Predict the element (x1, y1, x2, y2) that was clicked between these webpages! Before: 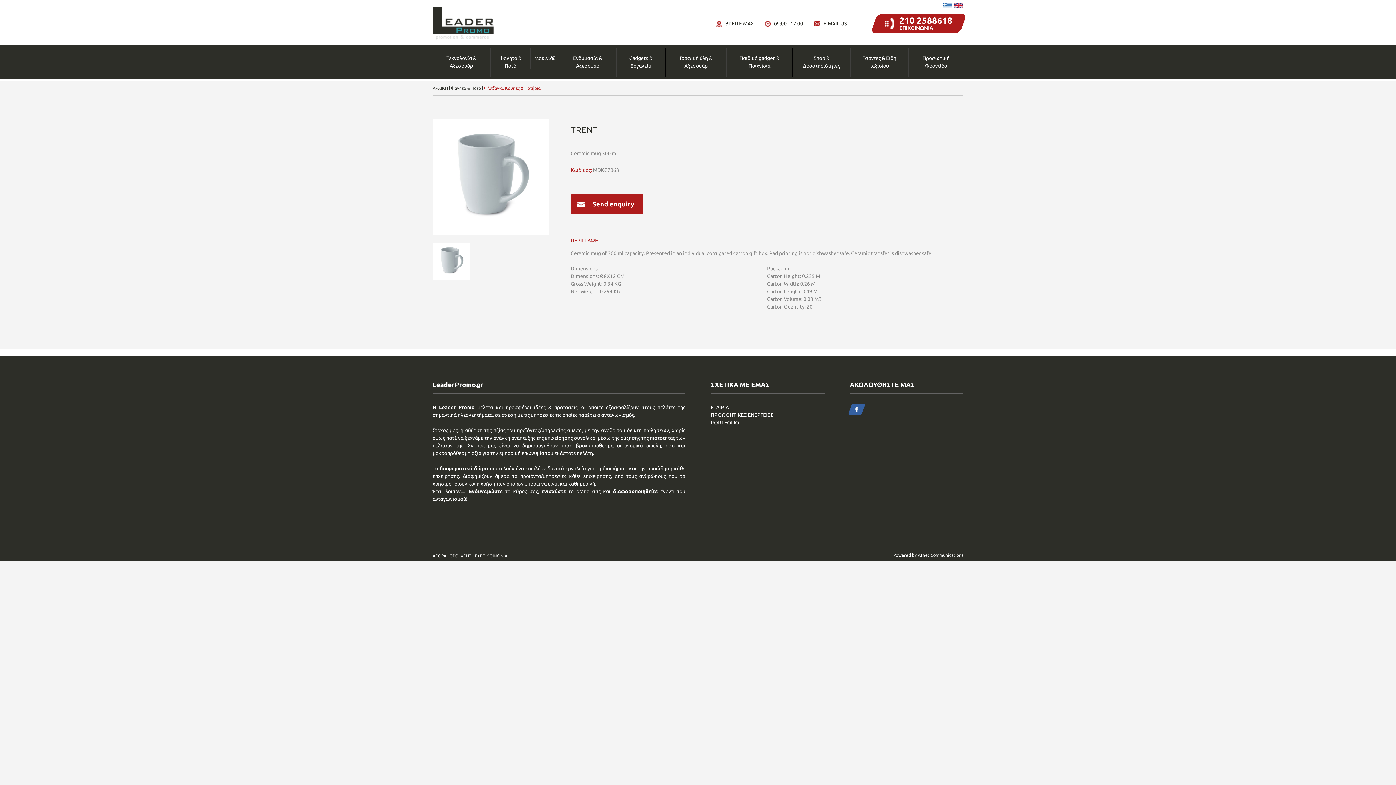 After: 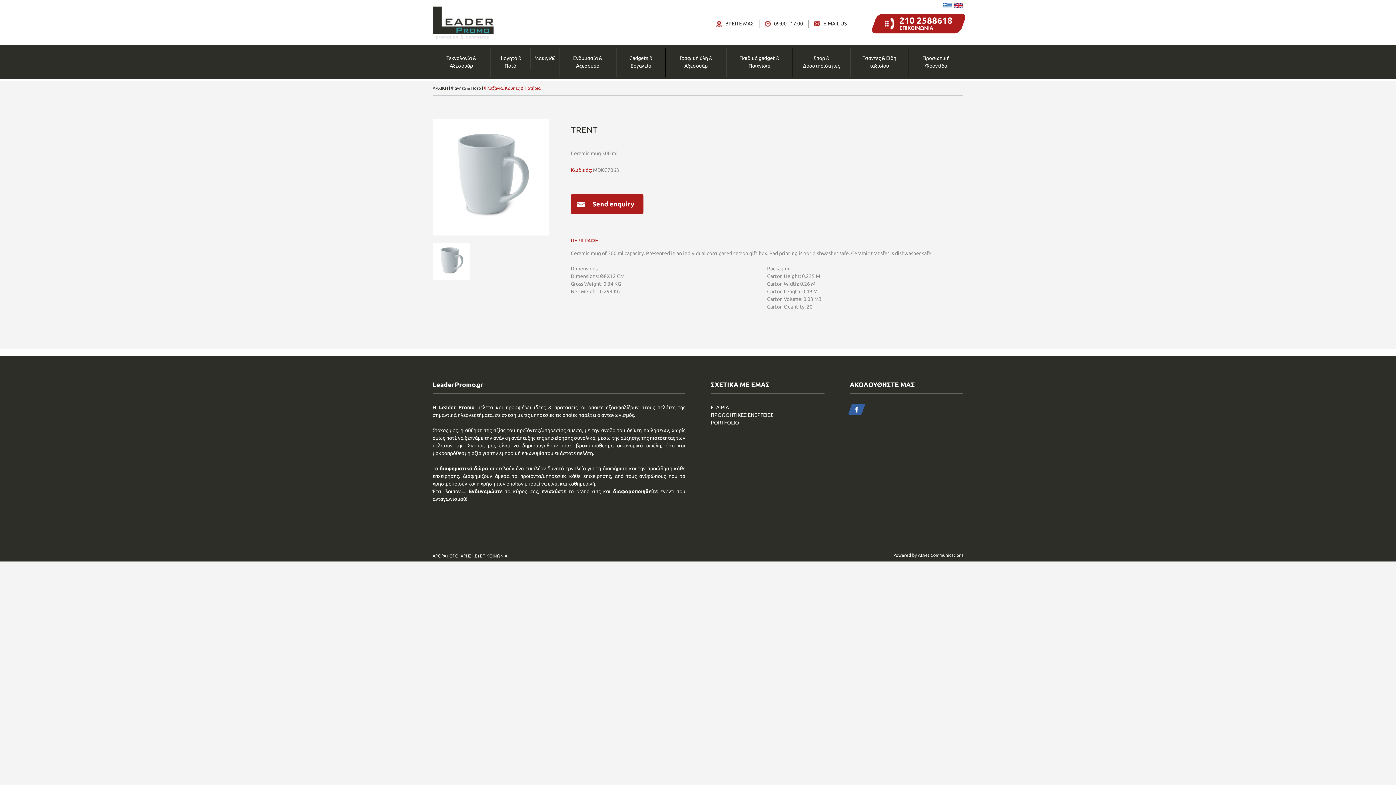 Action: bbox: (850, 403, 863, 415)